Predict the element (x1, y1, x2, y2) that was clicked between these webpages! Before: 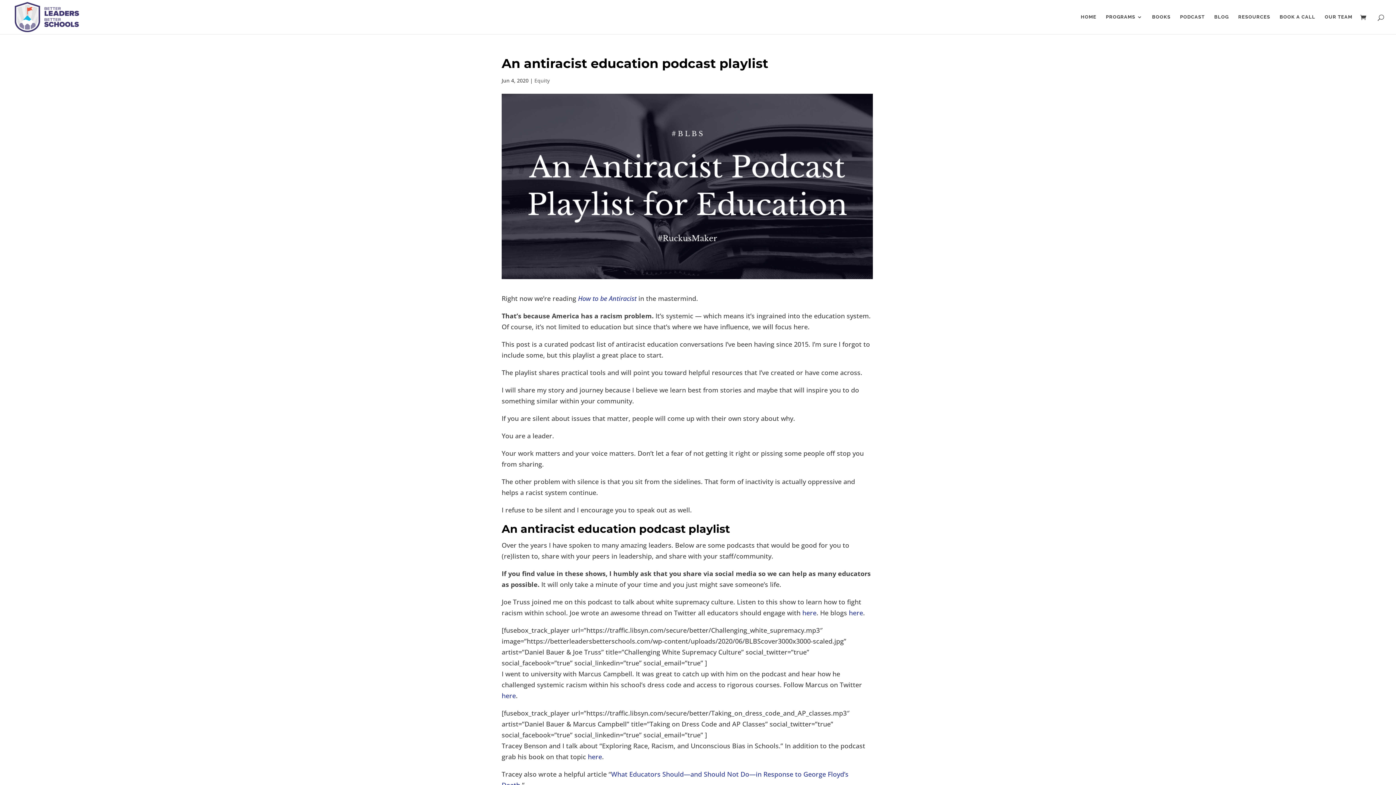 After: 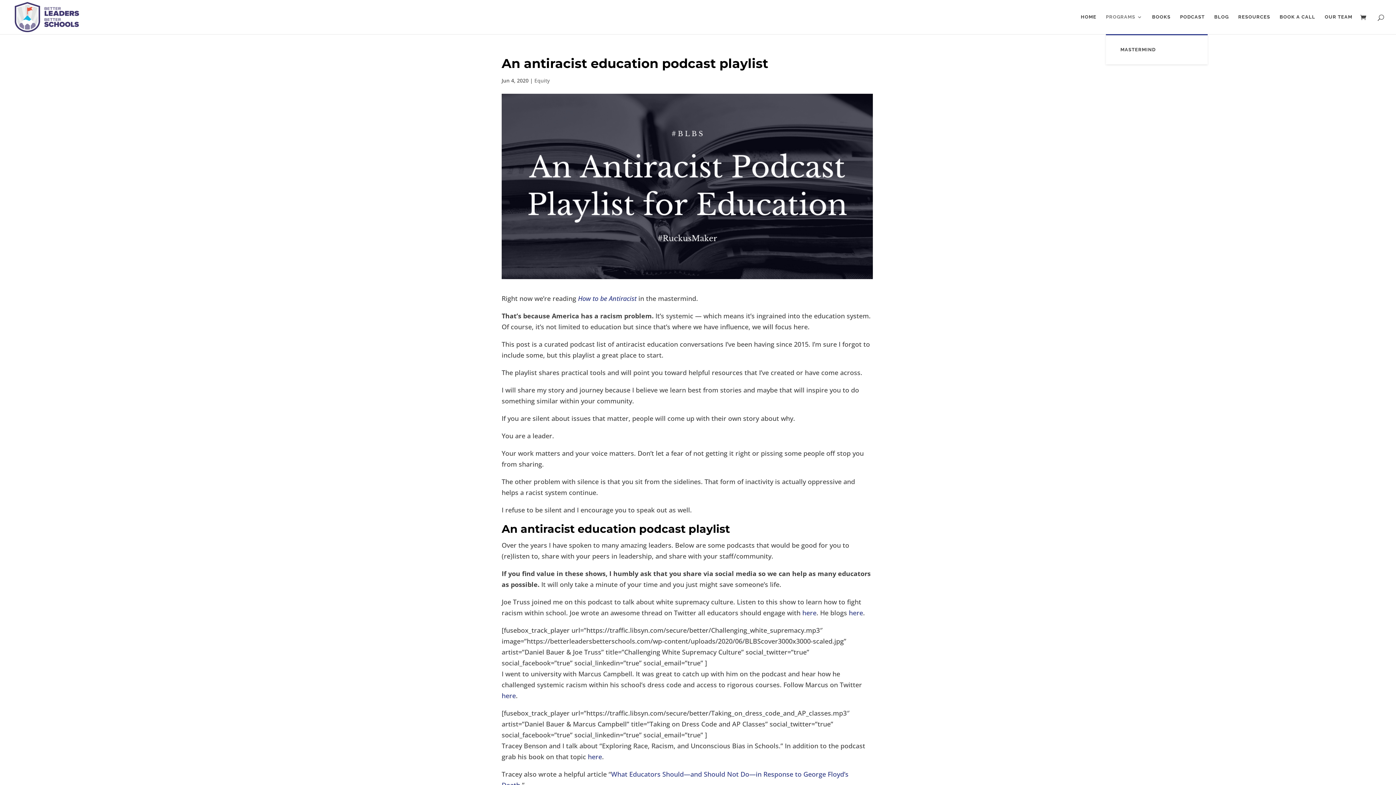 Action: bbox: (1106, 14, 1142, 34) label: PROGRAMS